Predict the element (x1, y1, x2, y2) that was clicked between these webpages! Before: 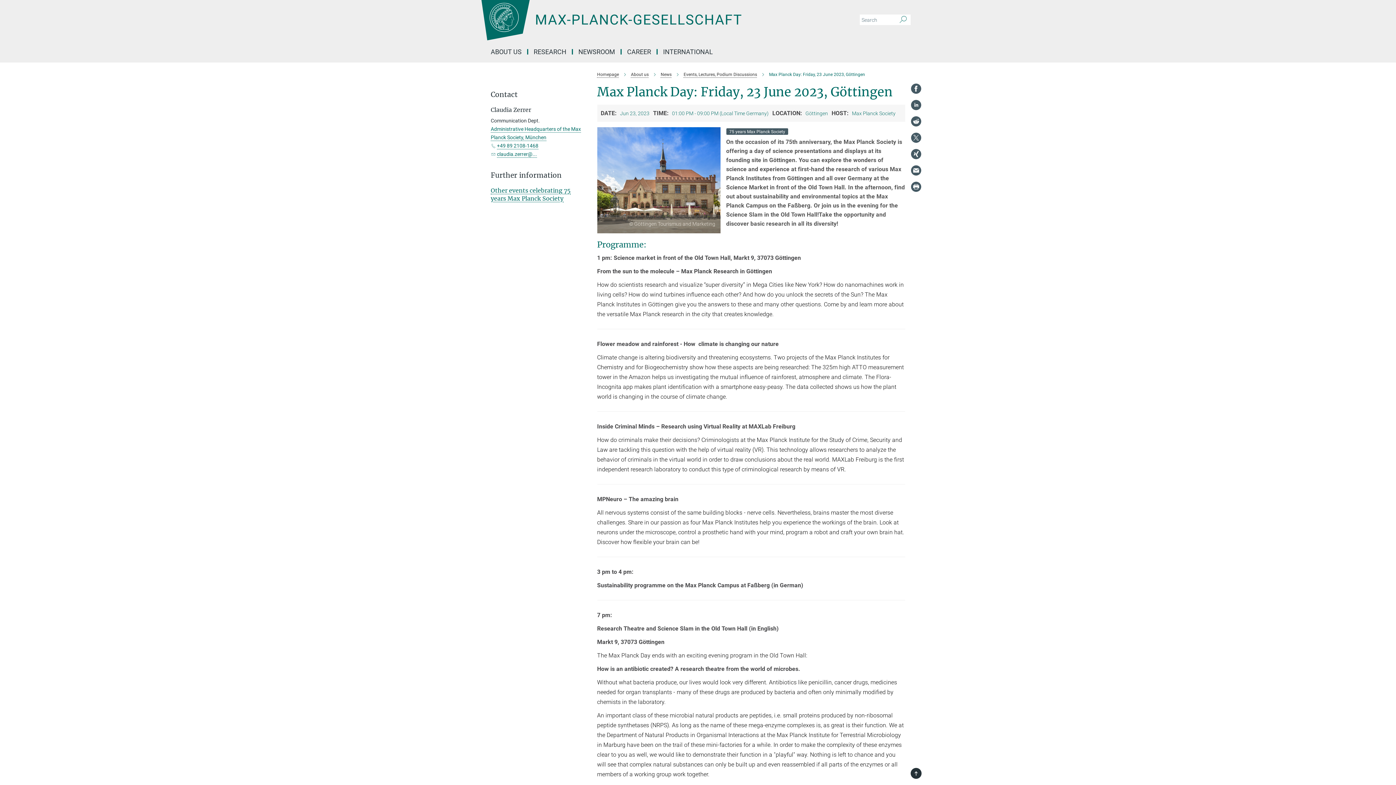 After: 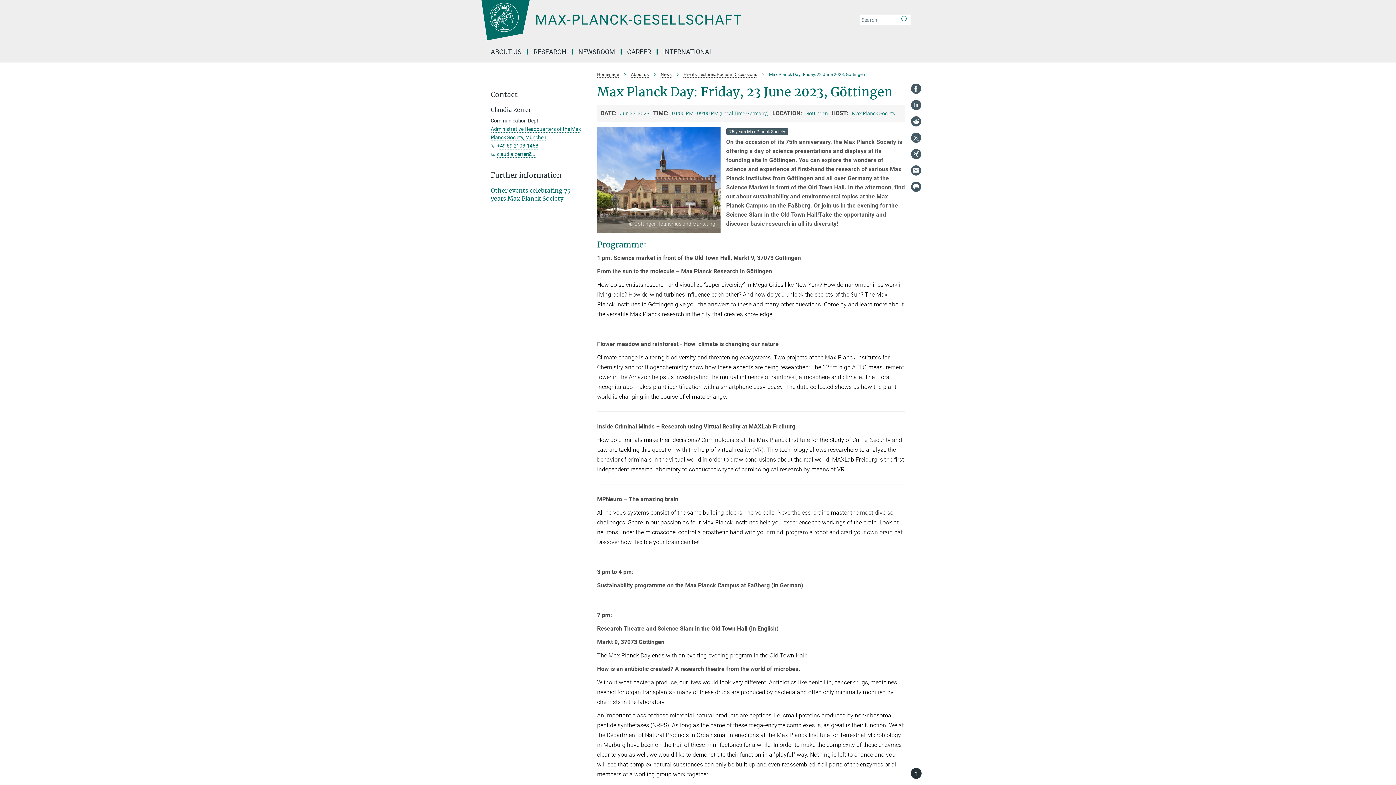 Action: bbox: (910, 148, 921, 159)